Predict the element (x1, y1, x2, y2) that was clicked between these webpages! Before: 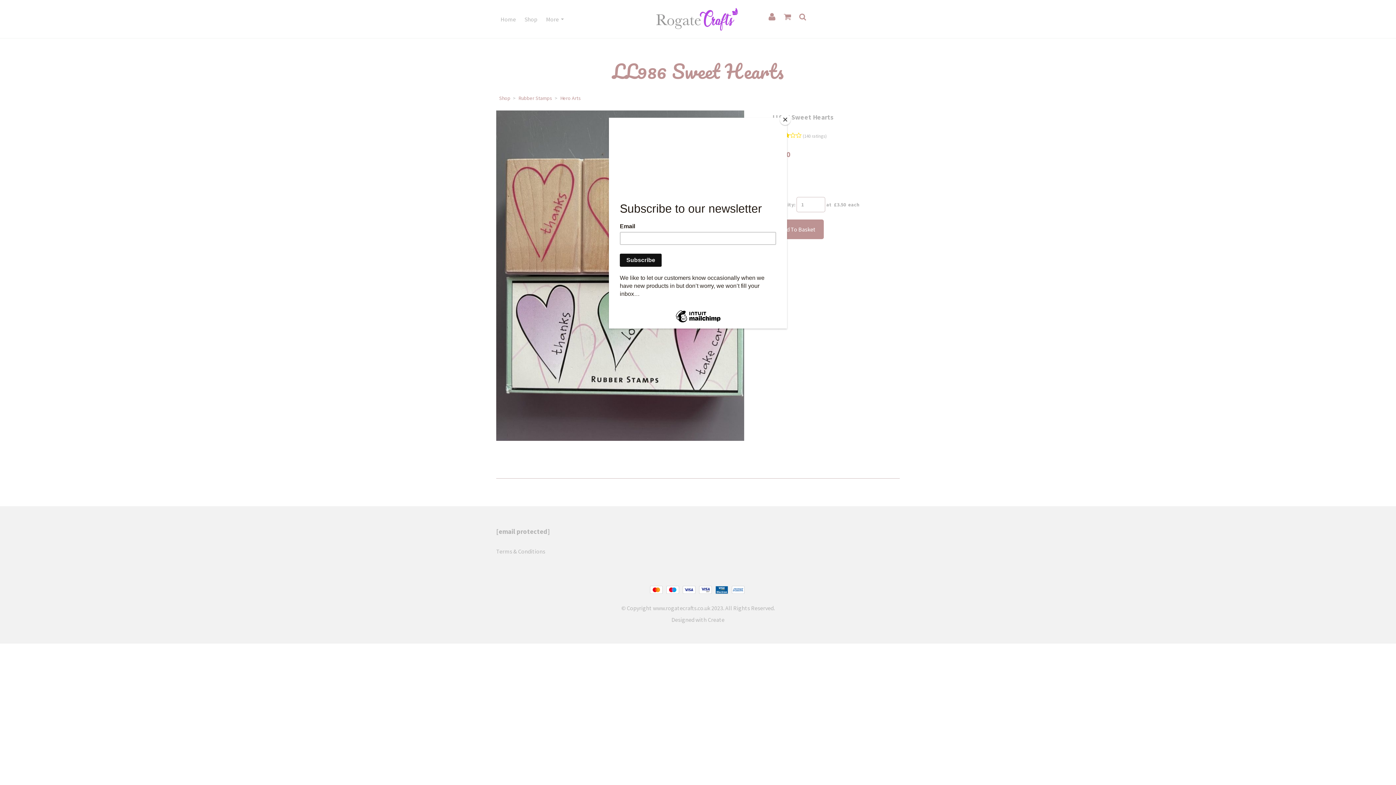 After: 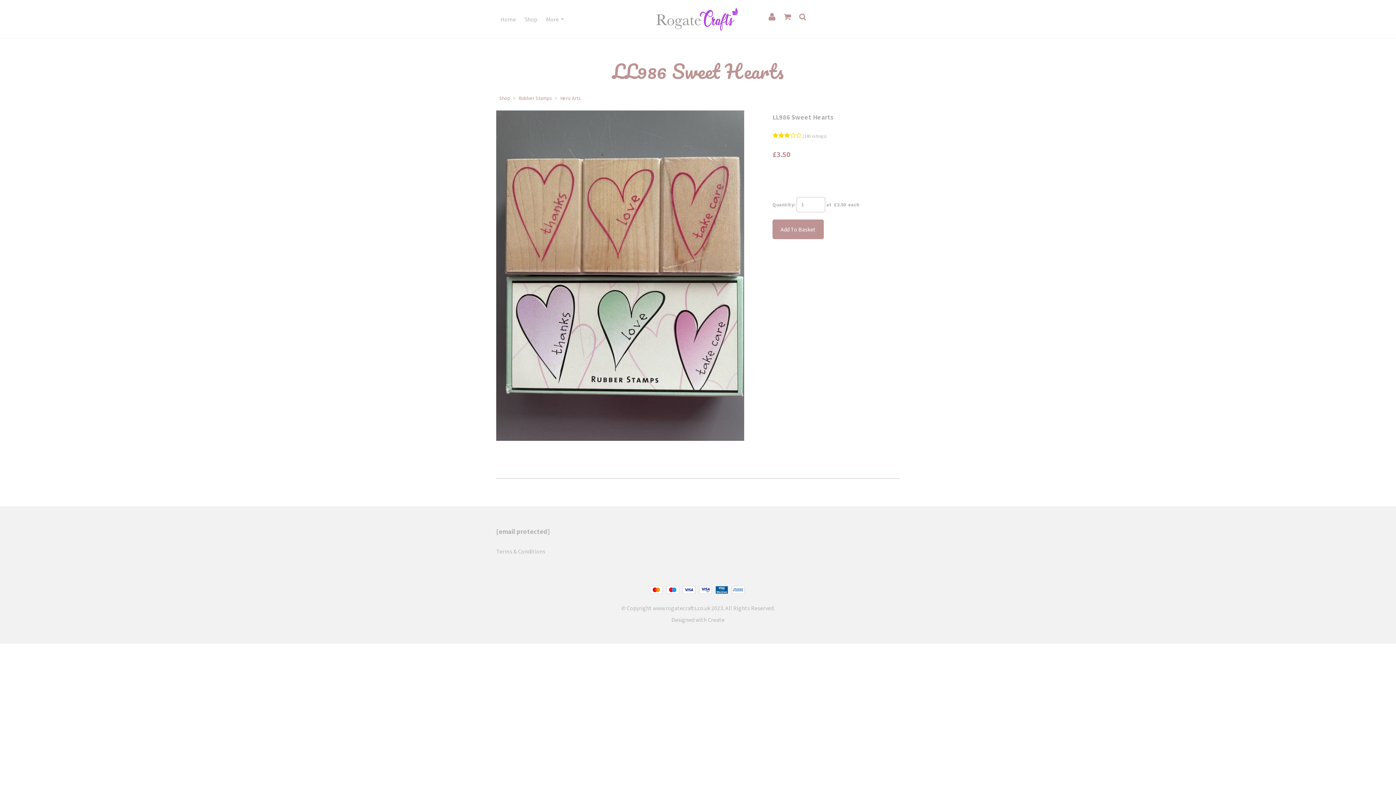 Action: label: Close bbox: (780, 114, 790, 125)